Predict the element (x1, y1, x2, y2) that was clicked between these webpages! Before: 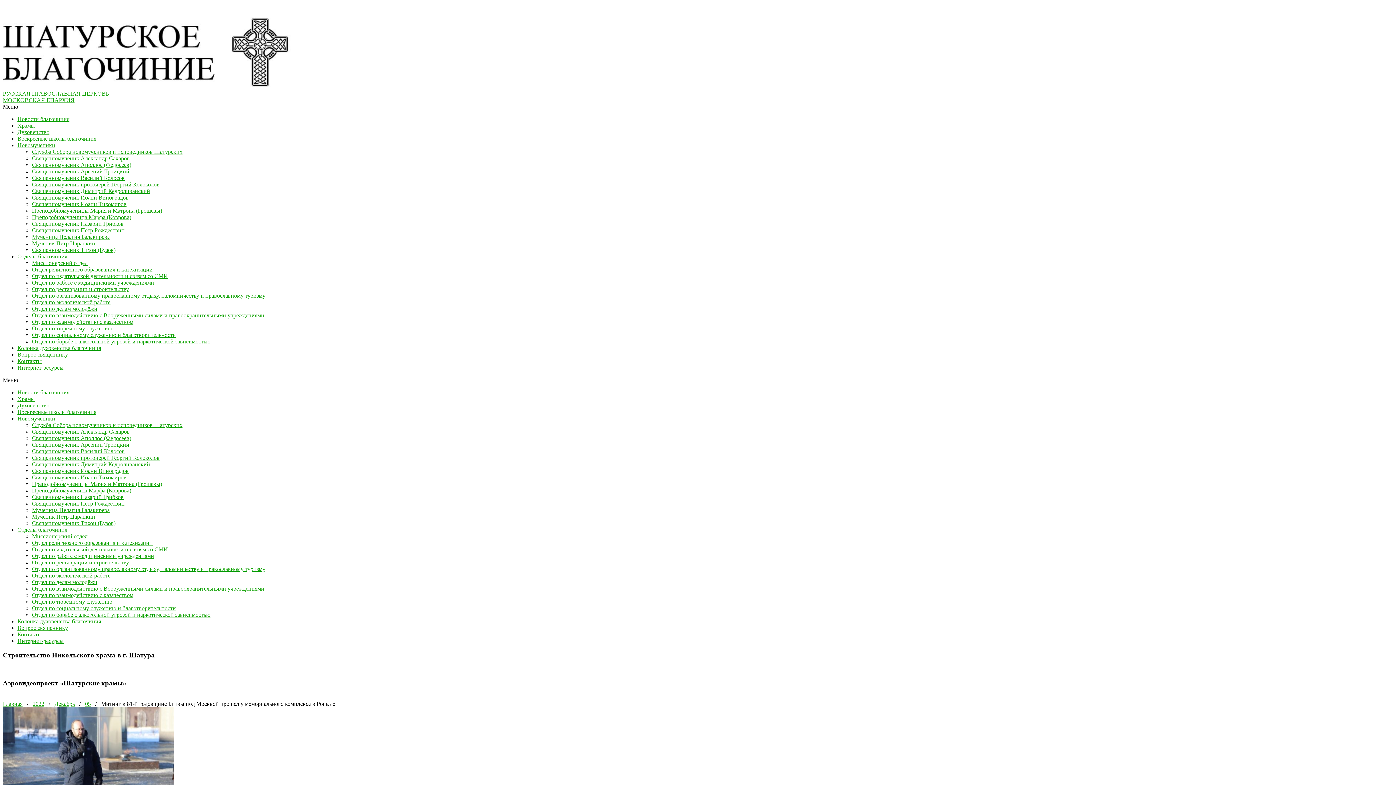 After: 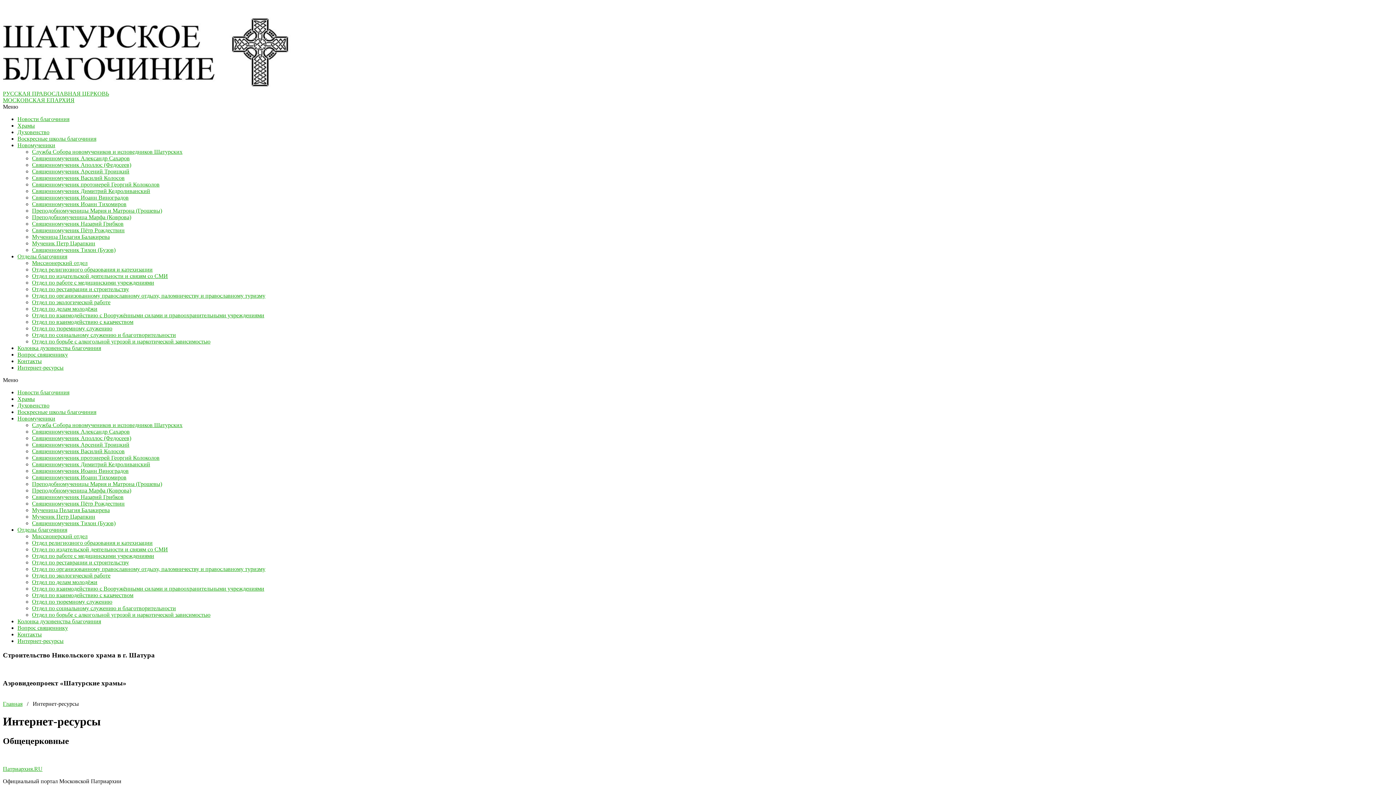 Action: bbox: (17, 364, 63, 370) label: Интернет-ресурсы